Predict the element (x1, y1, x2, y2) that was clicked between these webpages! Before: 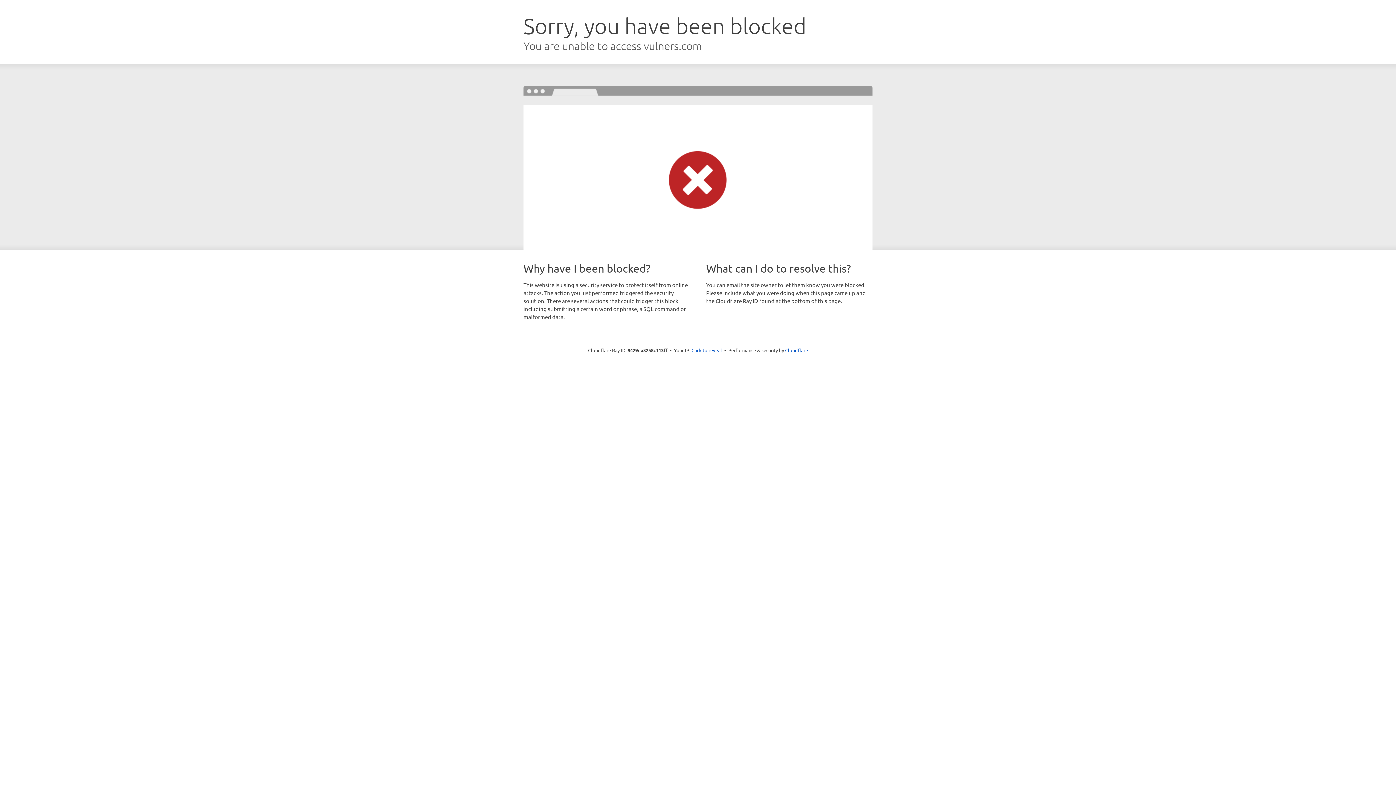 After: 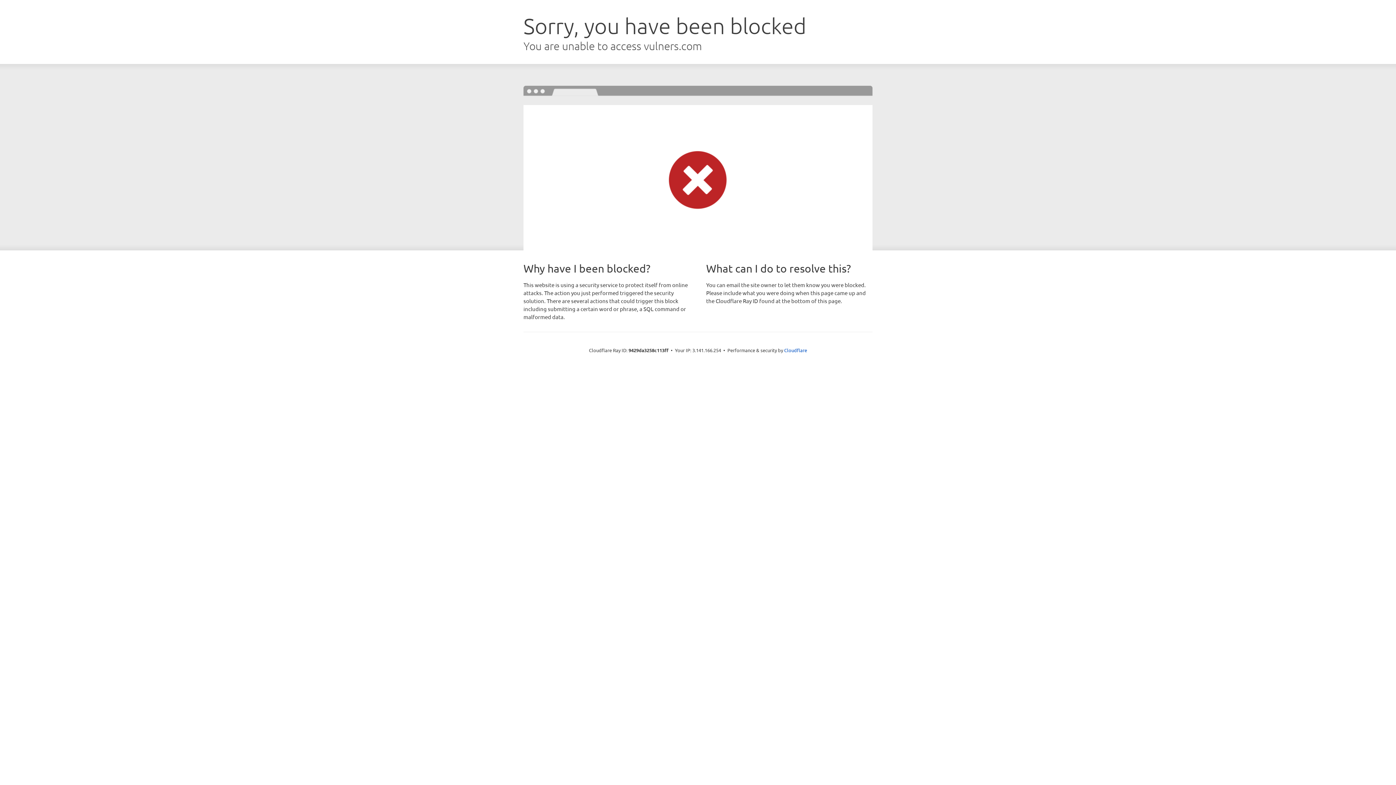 Action: bbox: (691, 346, 722, 353) label: Click to reveal